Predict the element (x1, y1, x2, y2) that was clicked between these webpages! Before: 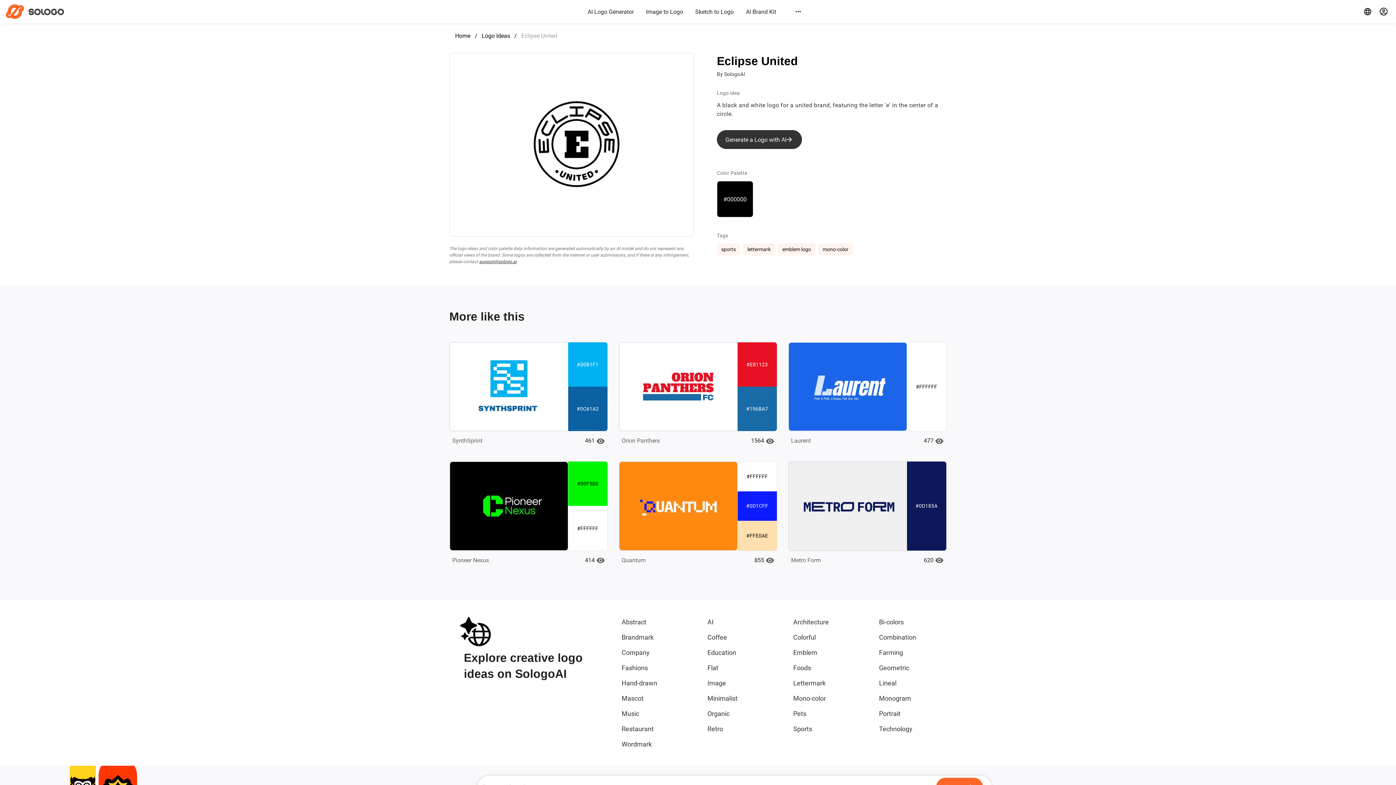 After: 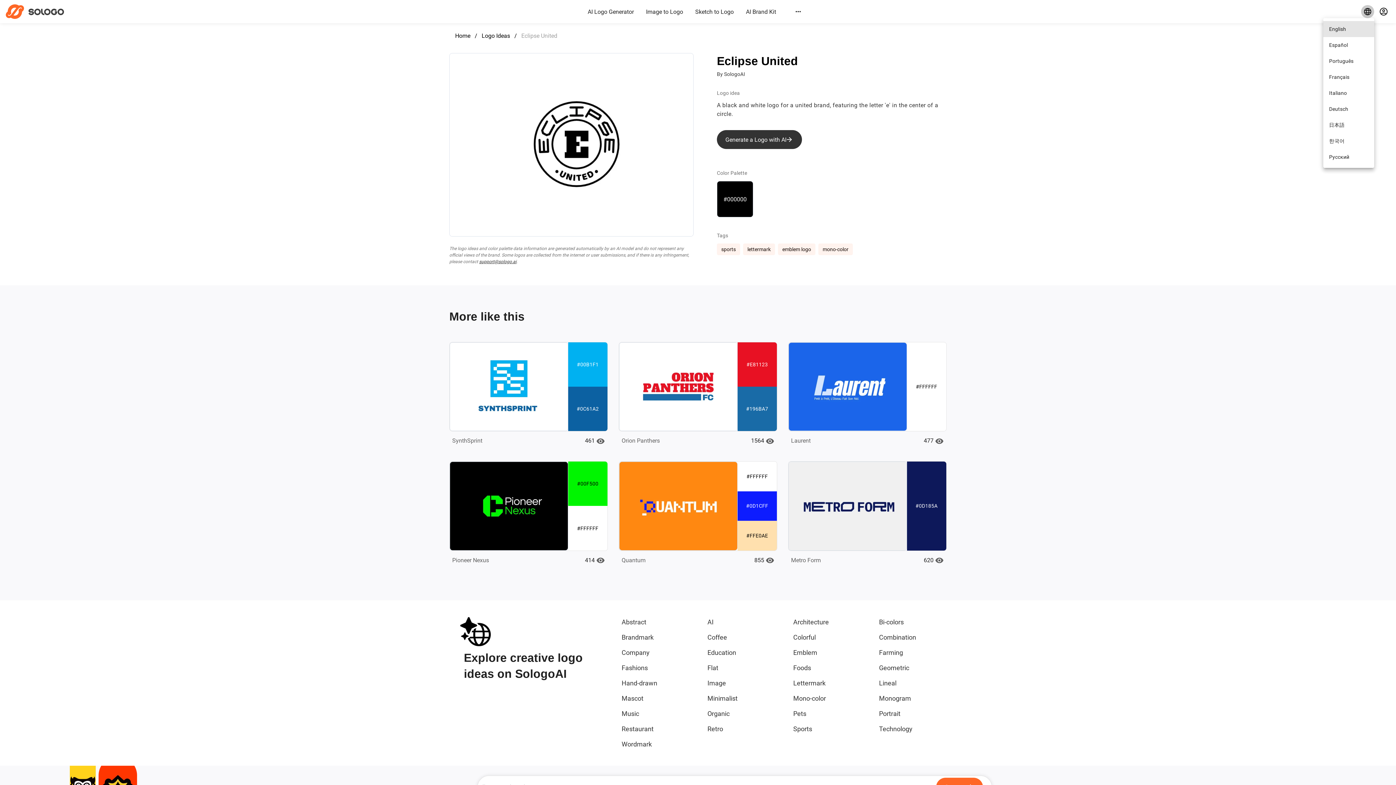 Action: bbox: (1361, 5, 1374, 18)